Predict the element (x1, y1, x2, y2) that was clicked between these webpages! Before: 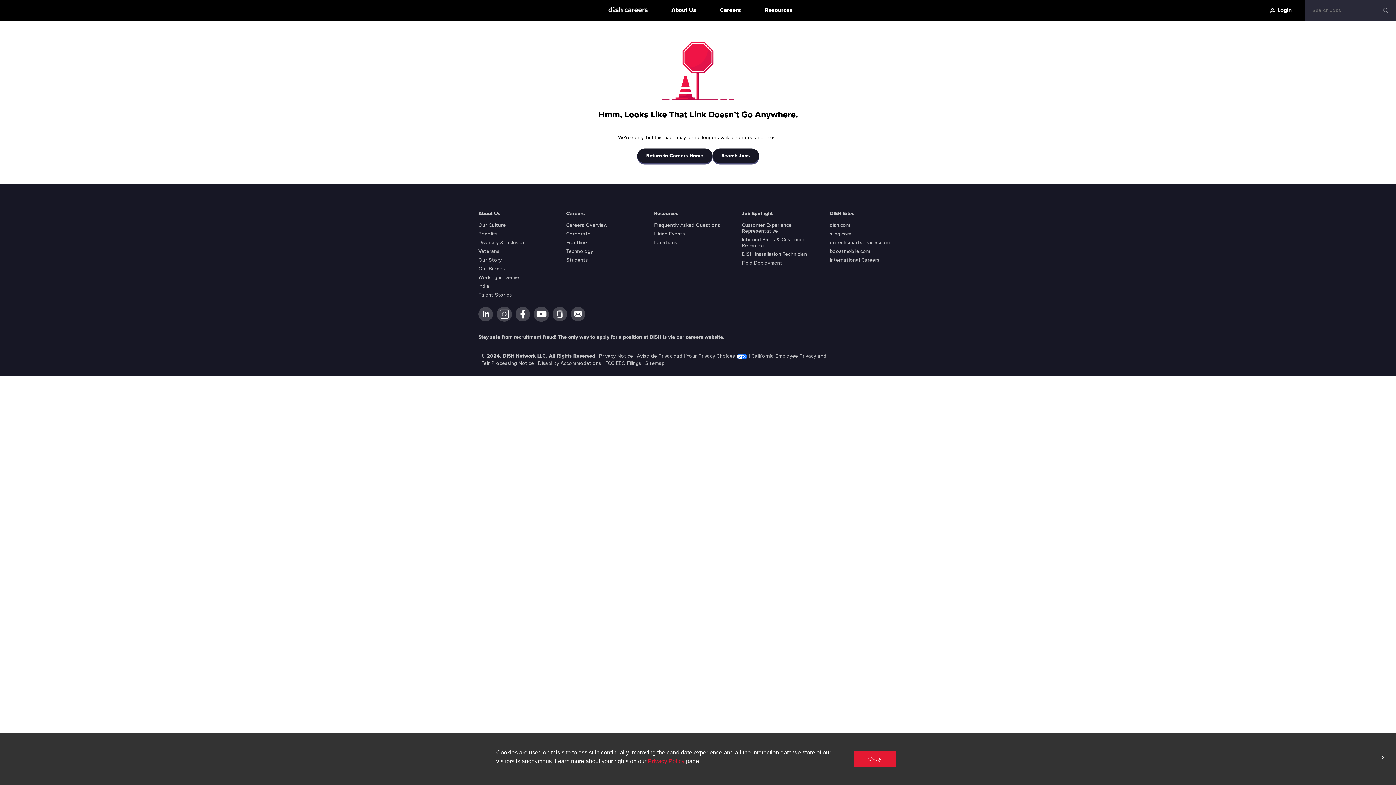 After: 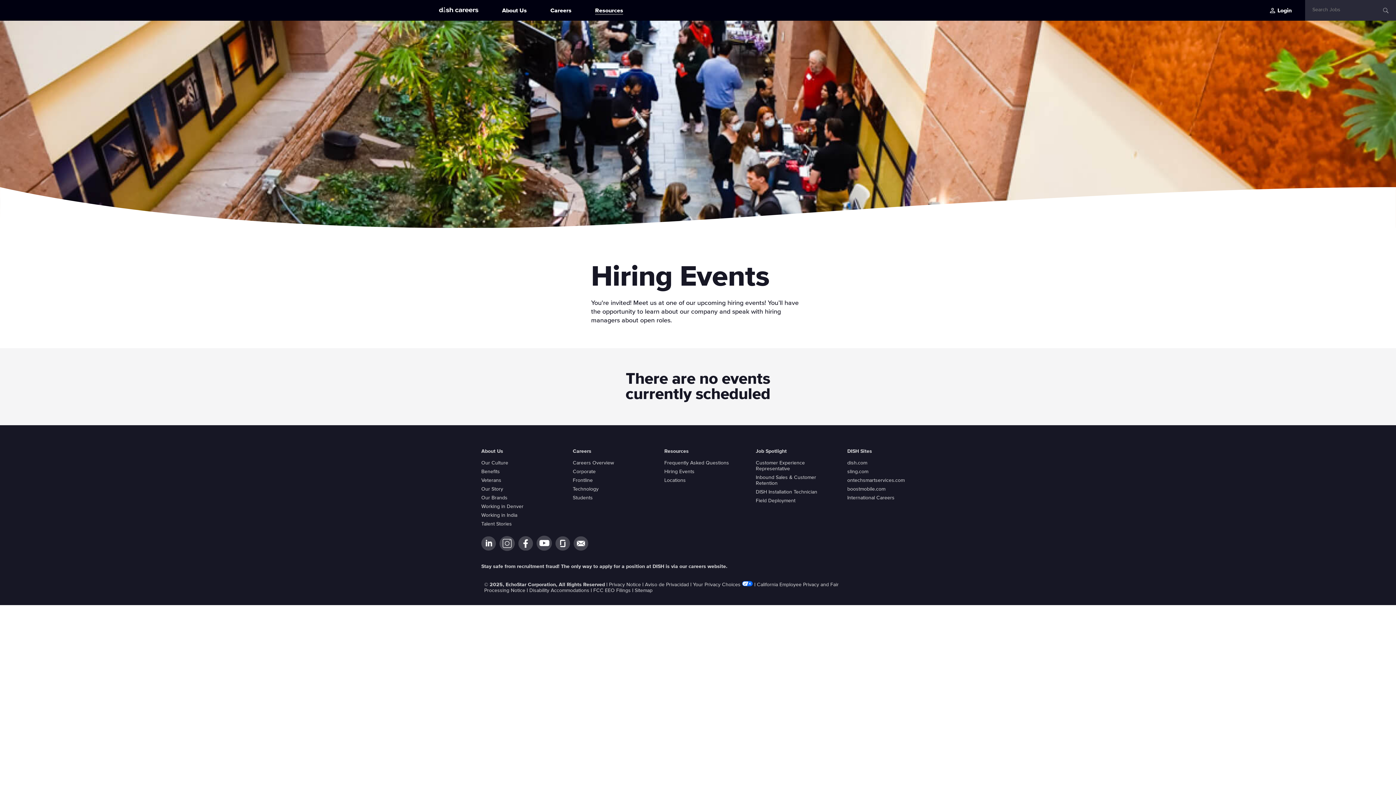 Action: label: Hiring Events bbox: (654, 231, 685, 236)